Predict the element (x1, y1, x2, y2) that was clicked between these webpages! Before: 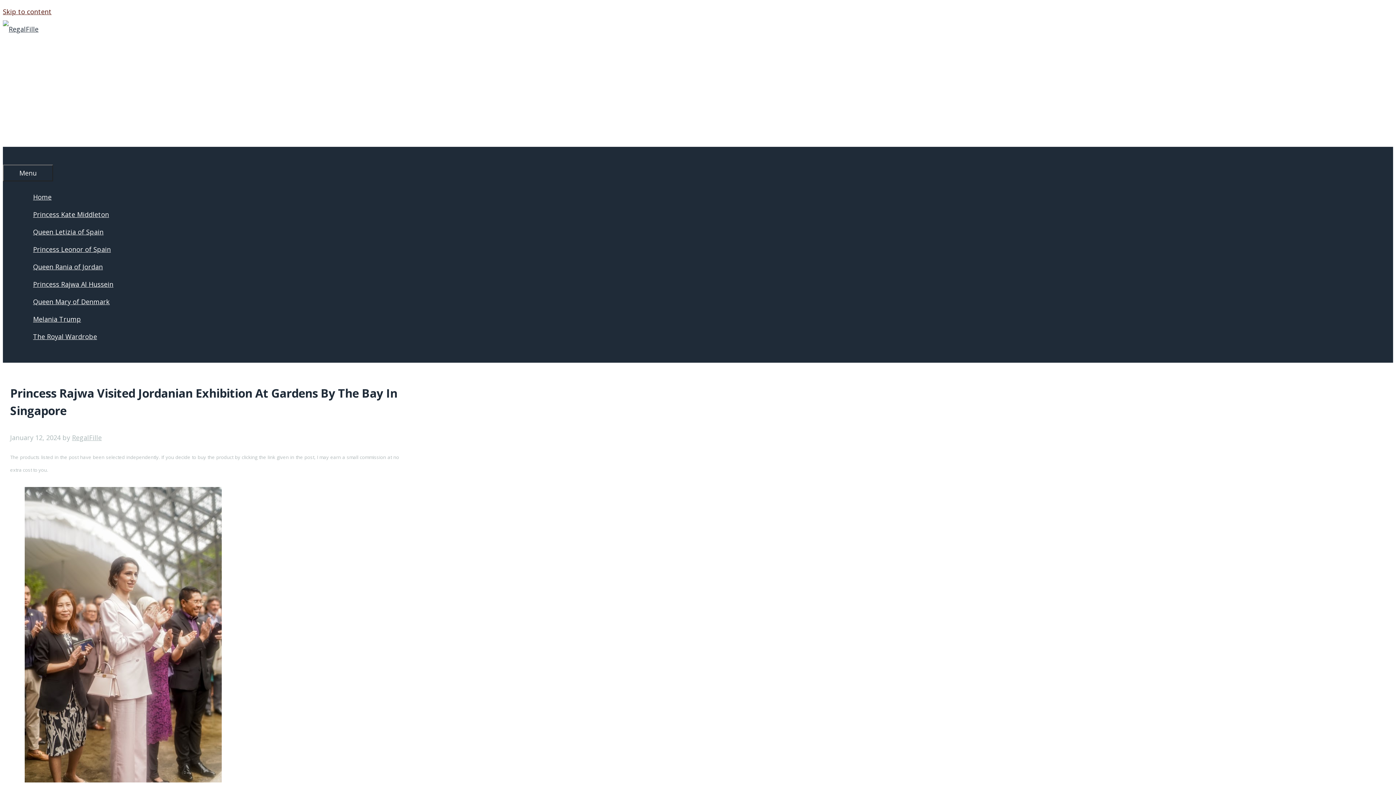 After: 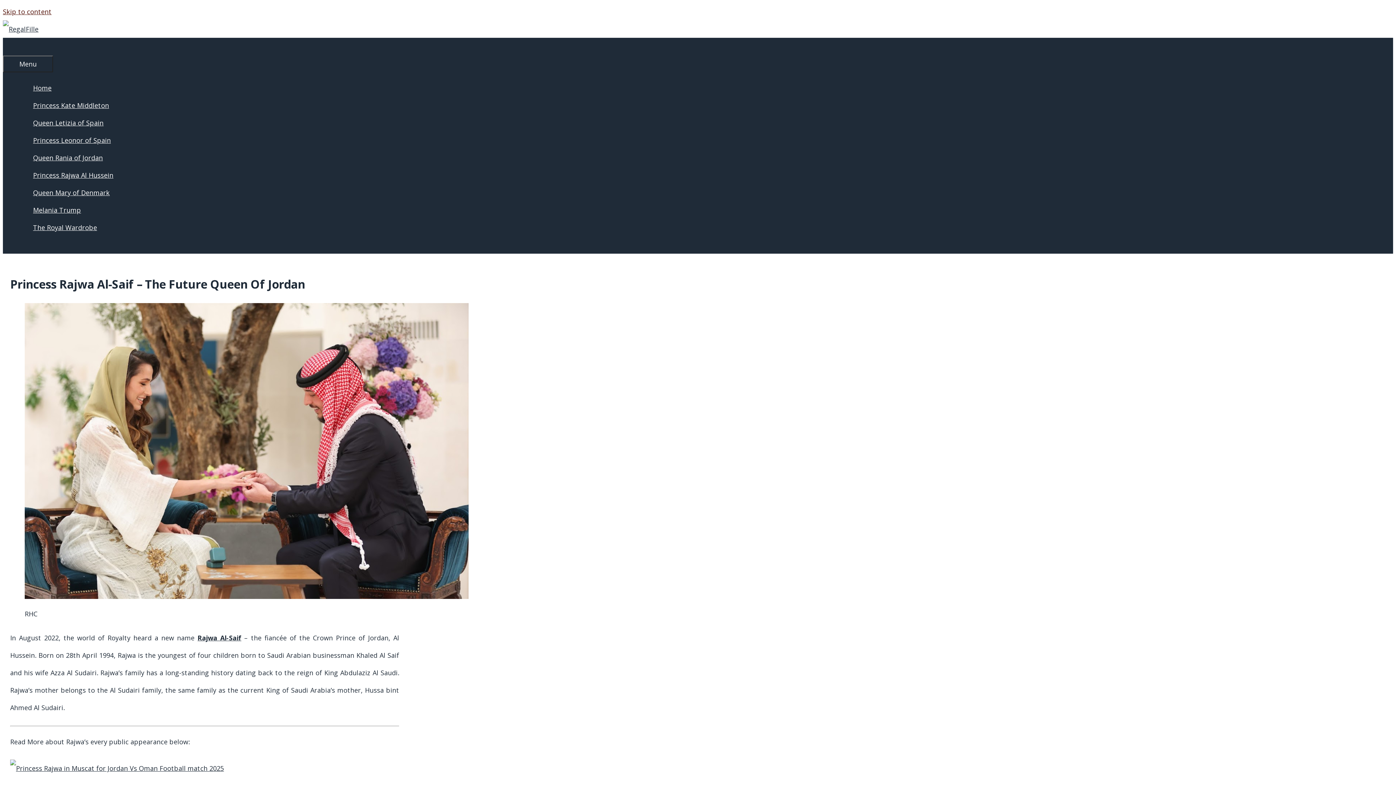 Action: bbox: (17, 280, 129, 288) label: Princess Rajwa Al Hussein